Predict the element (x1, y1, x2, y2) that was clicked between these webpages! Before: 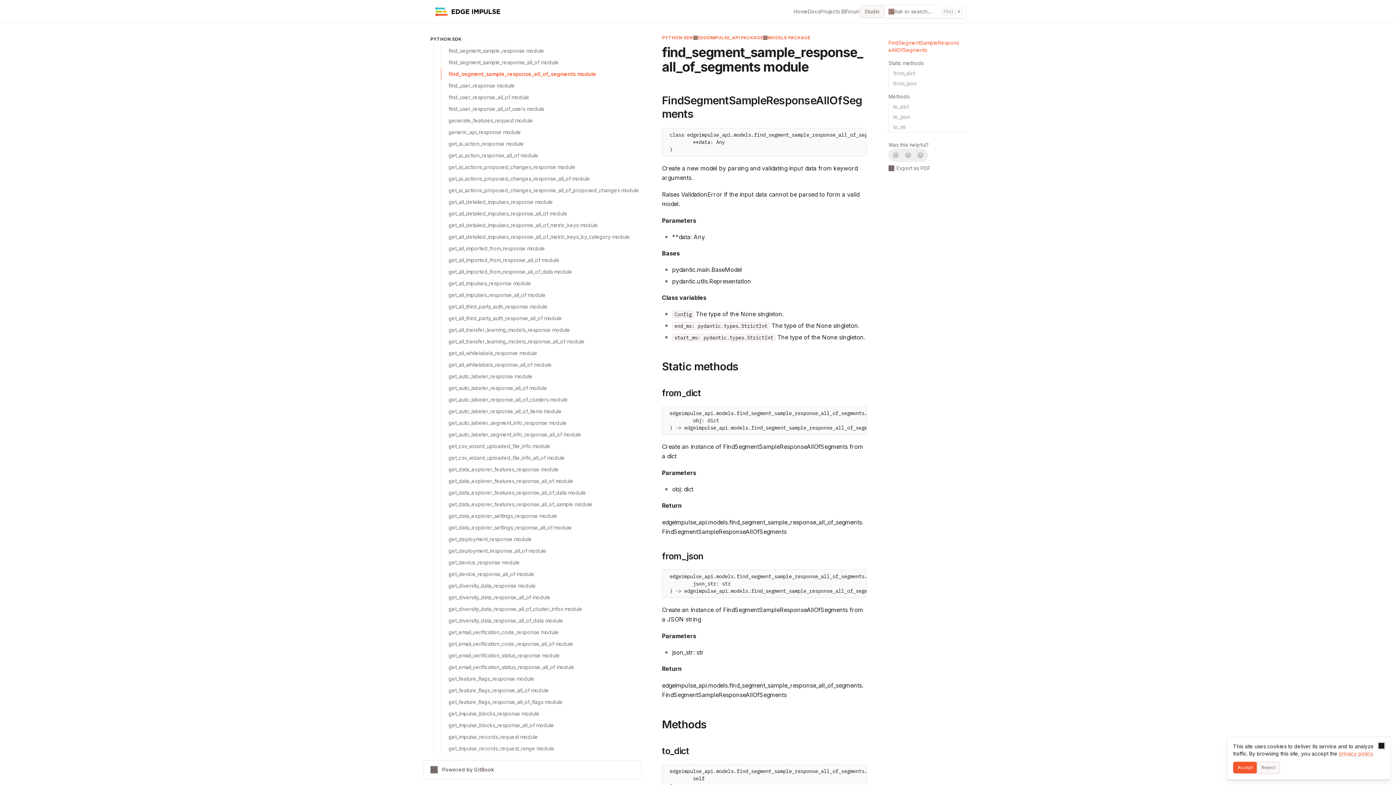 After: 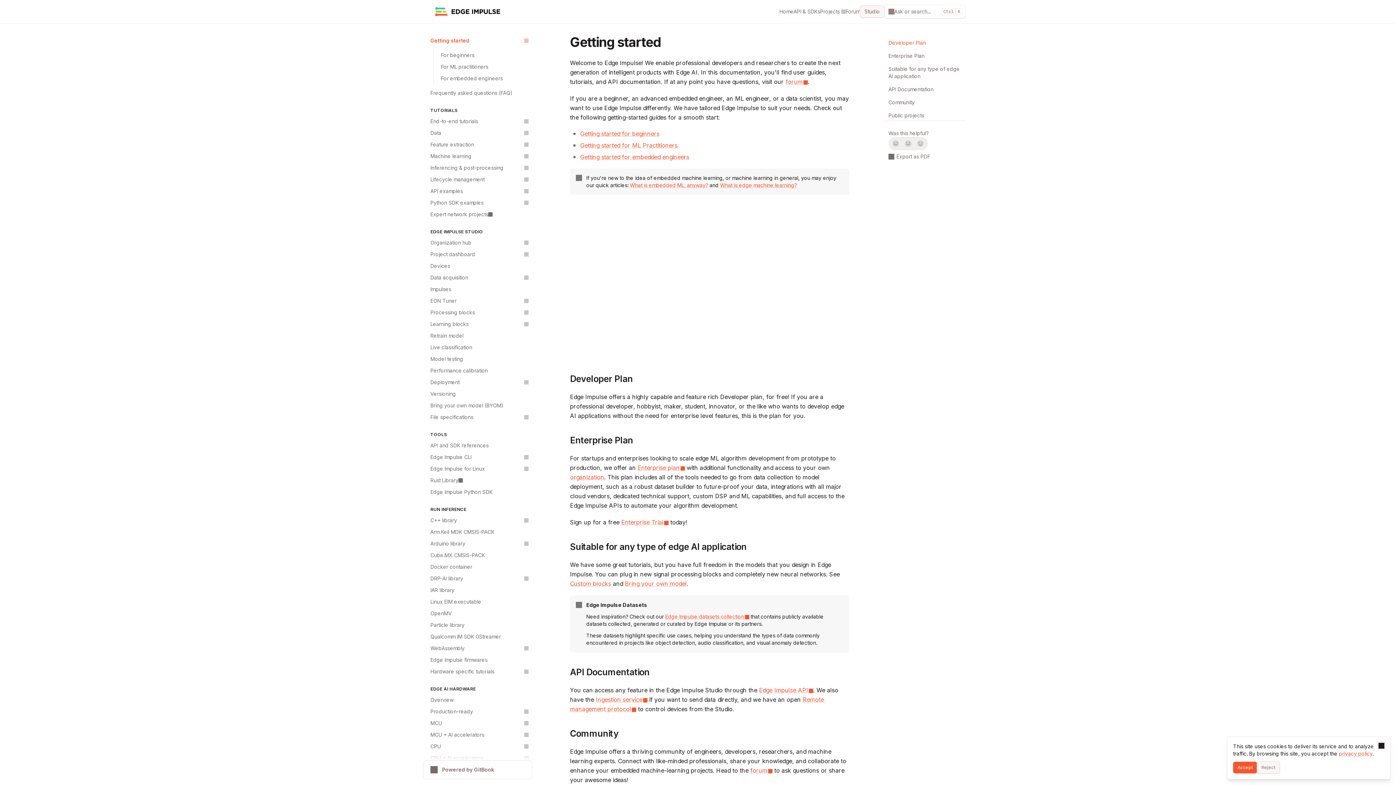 Action: label: Docs bbox: (803, 8, 816, 15)